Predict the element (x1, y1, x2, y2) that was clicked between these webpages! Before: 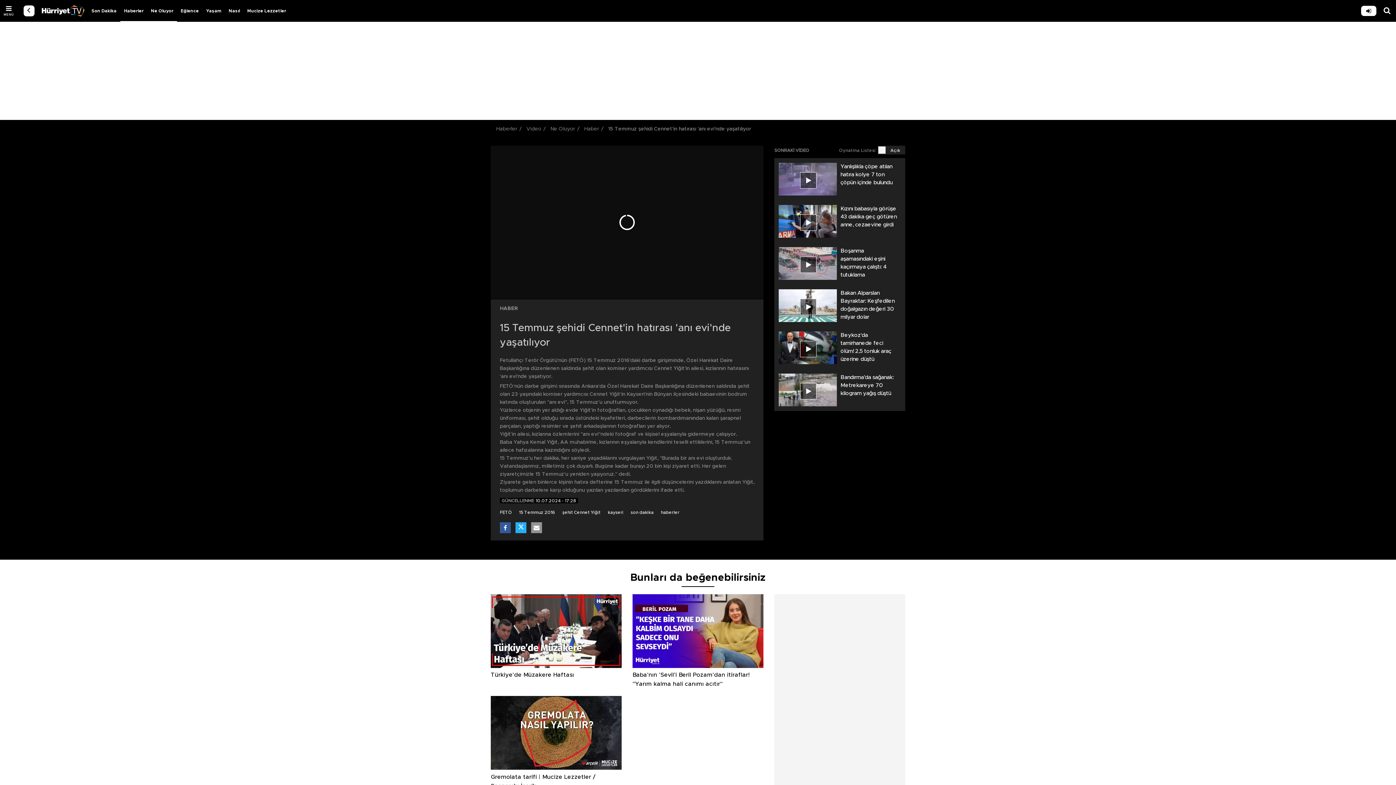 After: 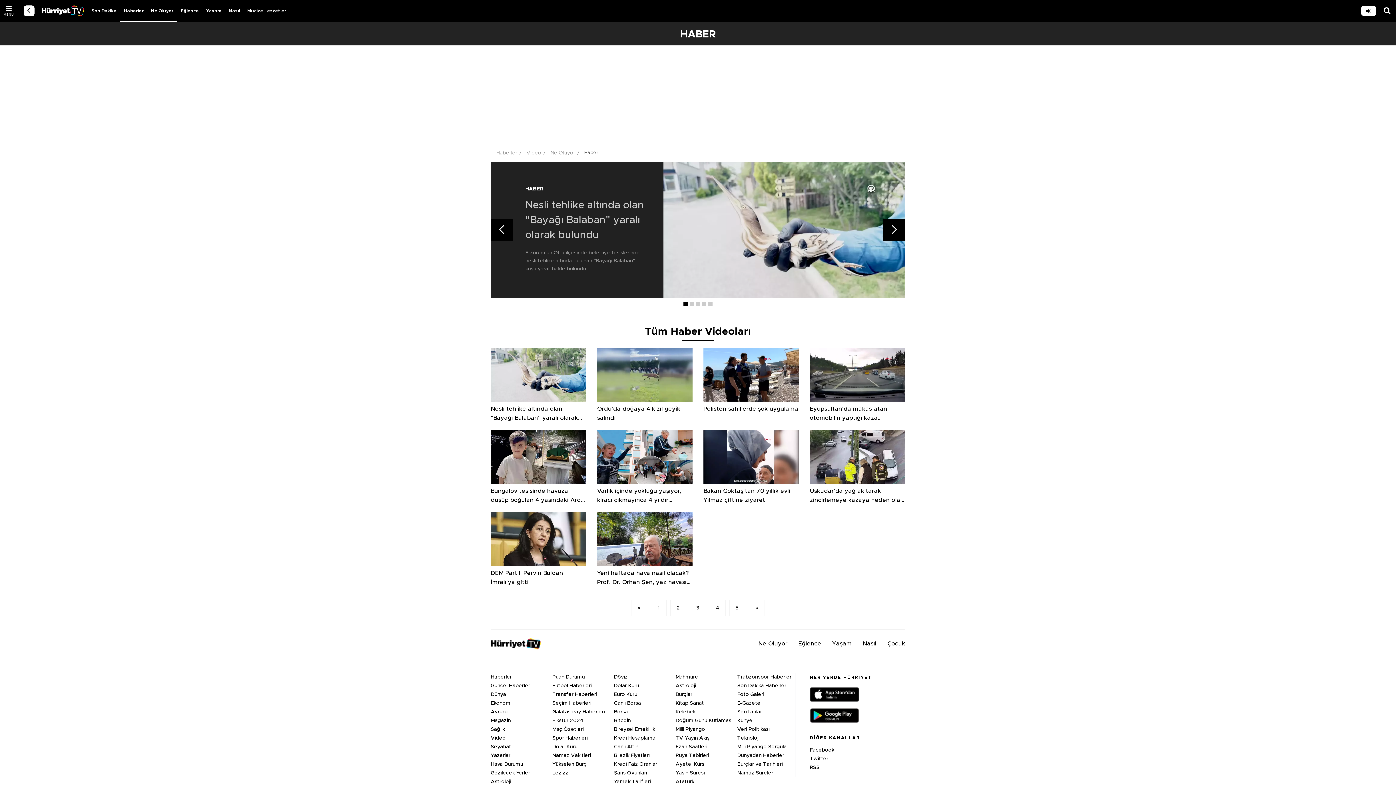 Action: bbox: (120, 0, 147, 21) label: Haberler